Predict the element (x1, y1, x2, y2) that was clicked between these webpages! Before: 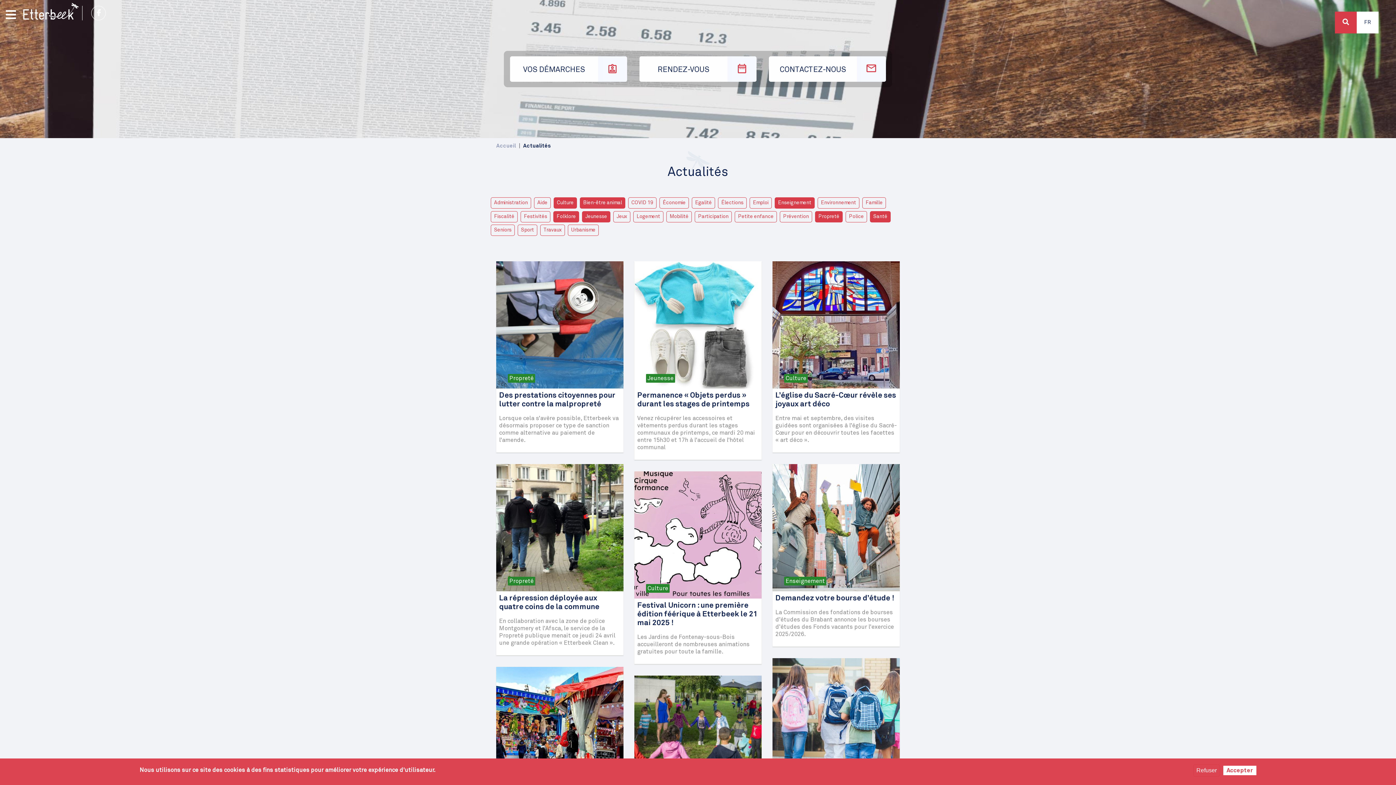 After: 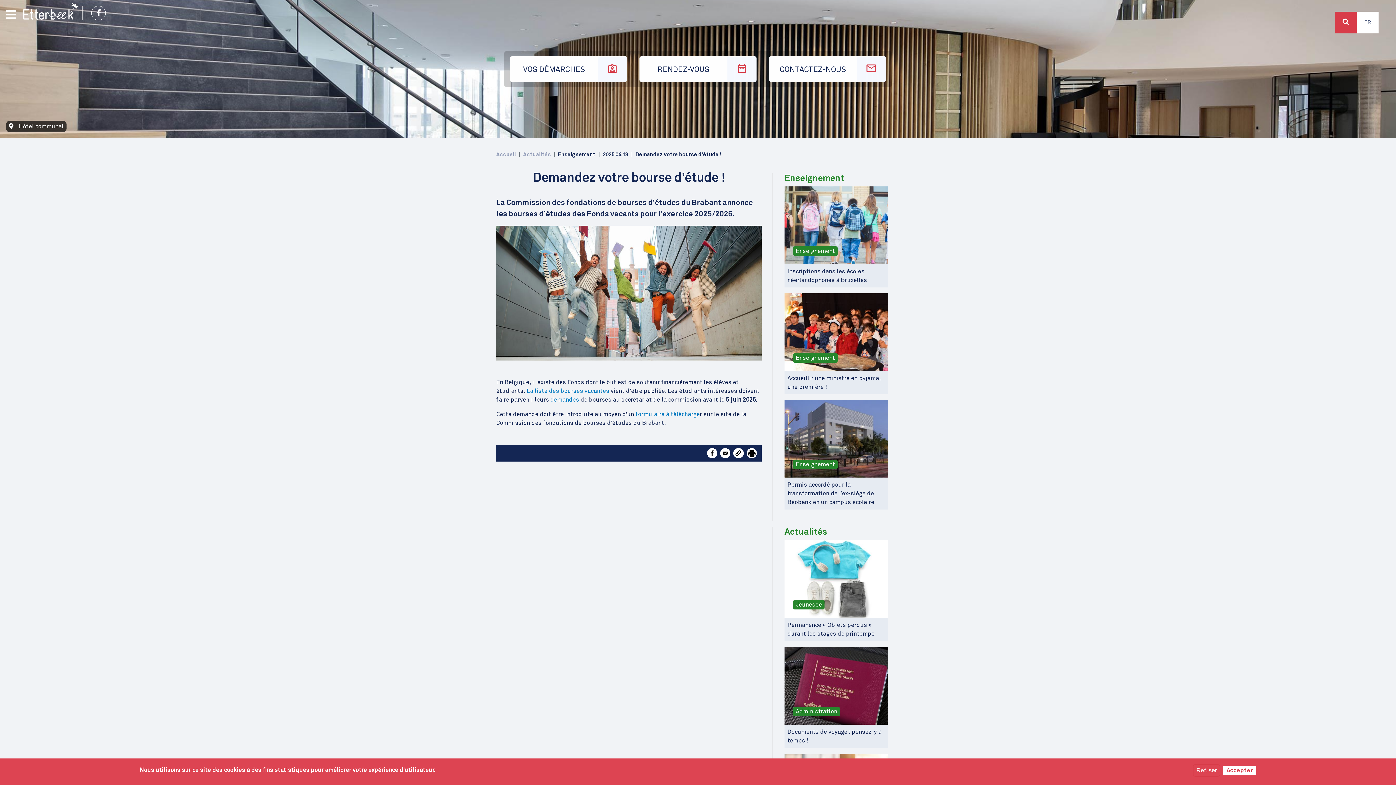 Action: label: Demandez votre bourse d’étude ! bbox: (775, 595, 894, 602)